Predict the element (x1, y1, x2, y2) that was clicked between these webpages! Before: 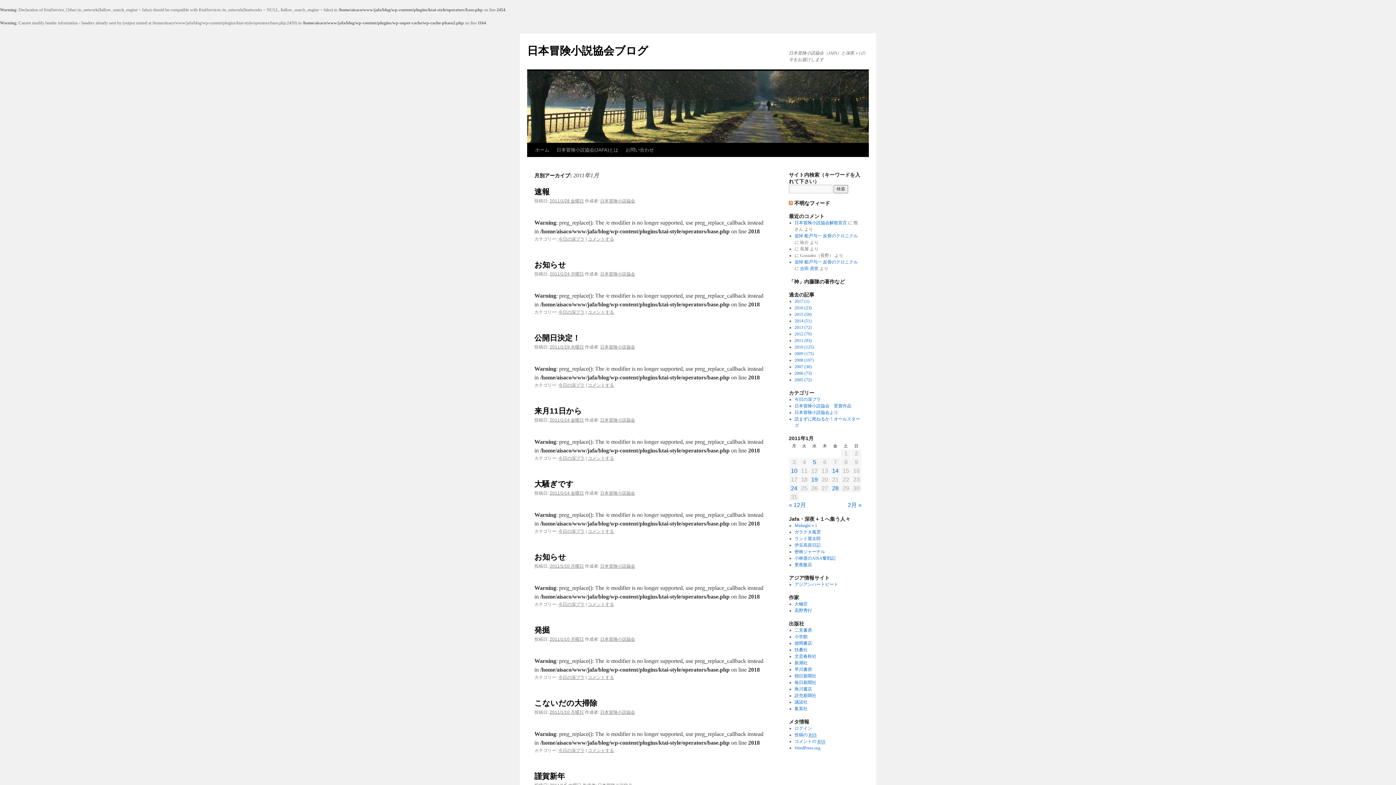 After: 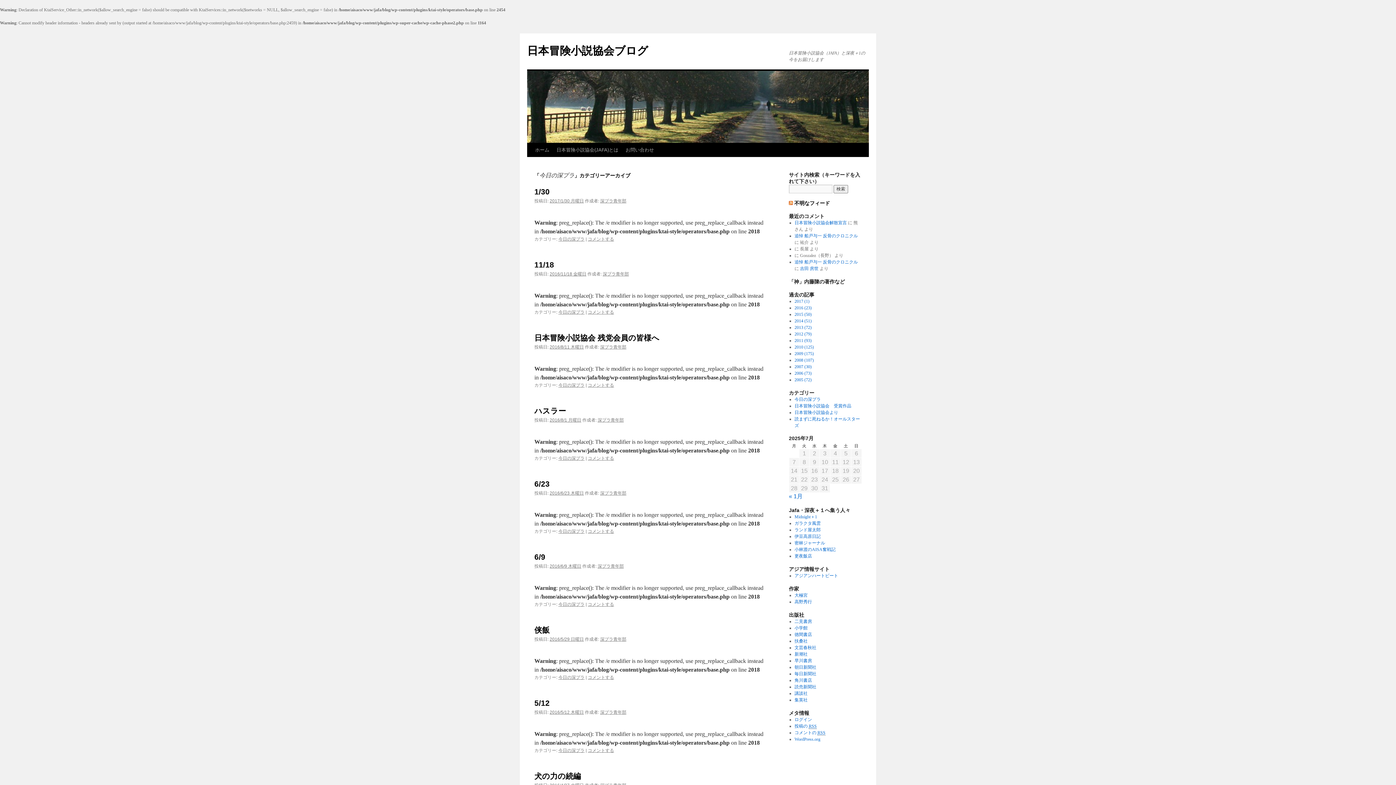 Action: label: 今日の深プラ bbox: (558, 309, 584, 314)